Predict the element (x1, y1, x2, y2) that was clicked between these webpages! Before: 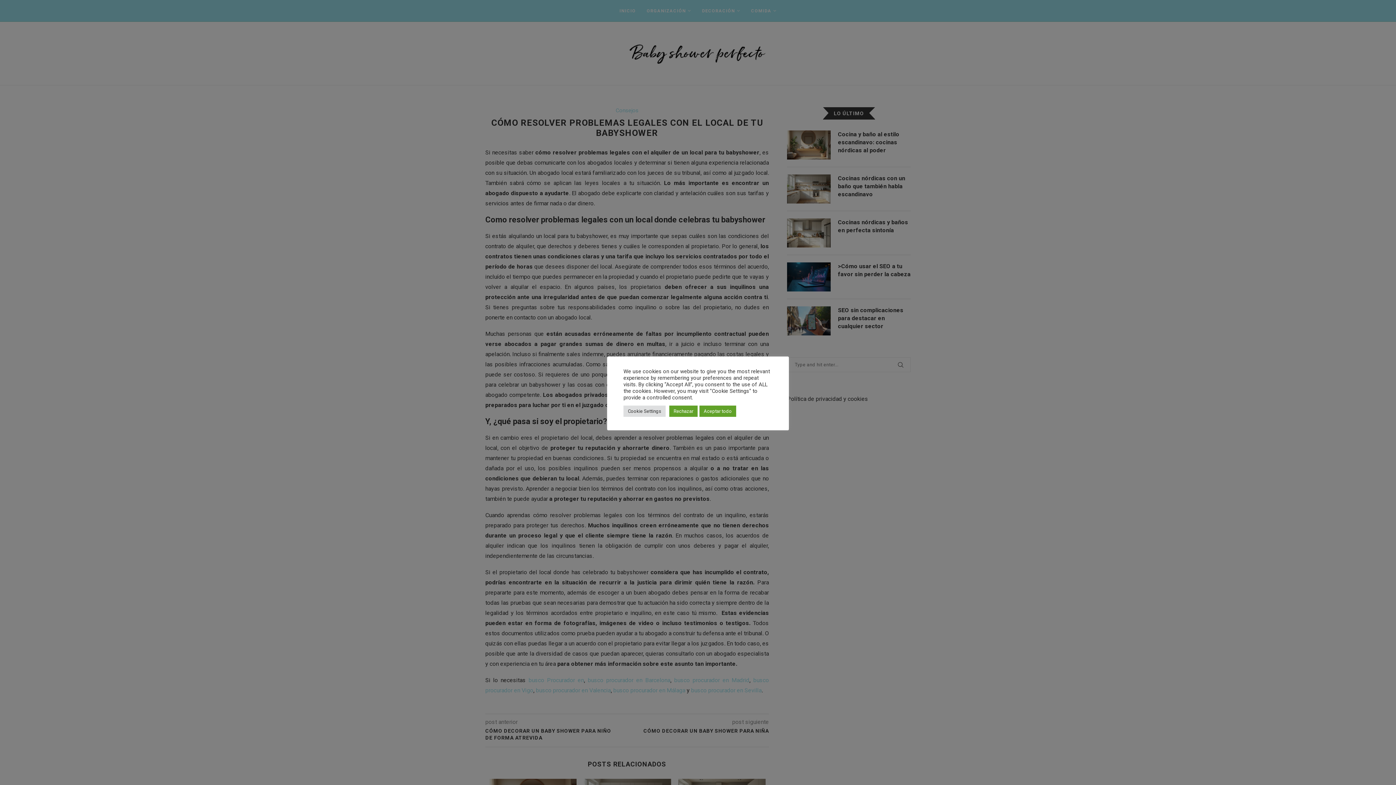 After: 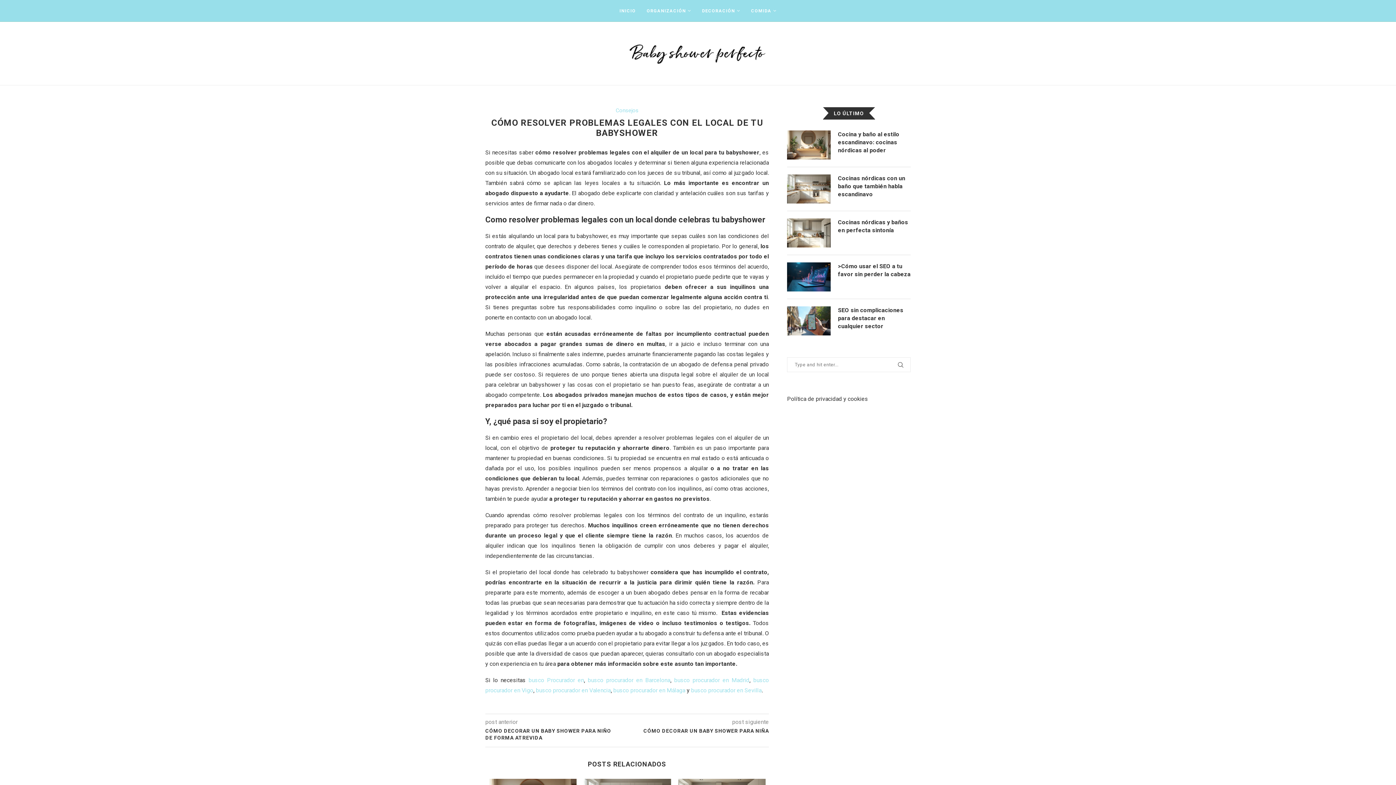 Action: label: Rechazar bbox: (669, 405, 697, 416)